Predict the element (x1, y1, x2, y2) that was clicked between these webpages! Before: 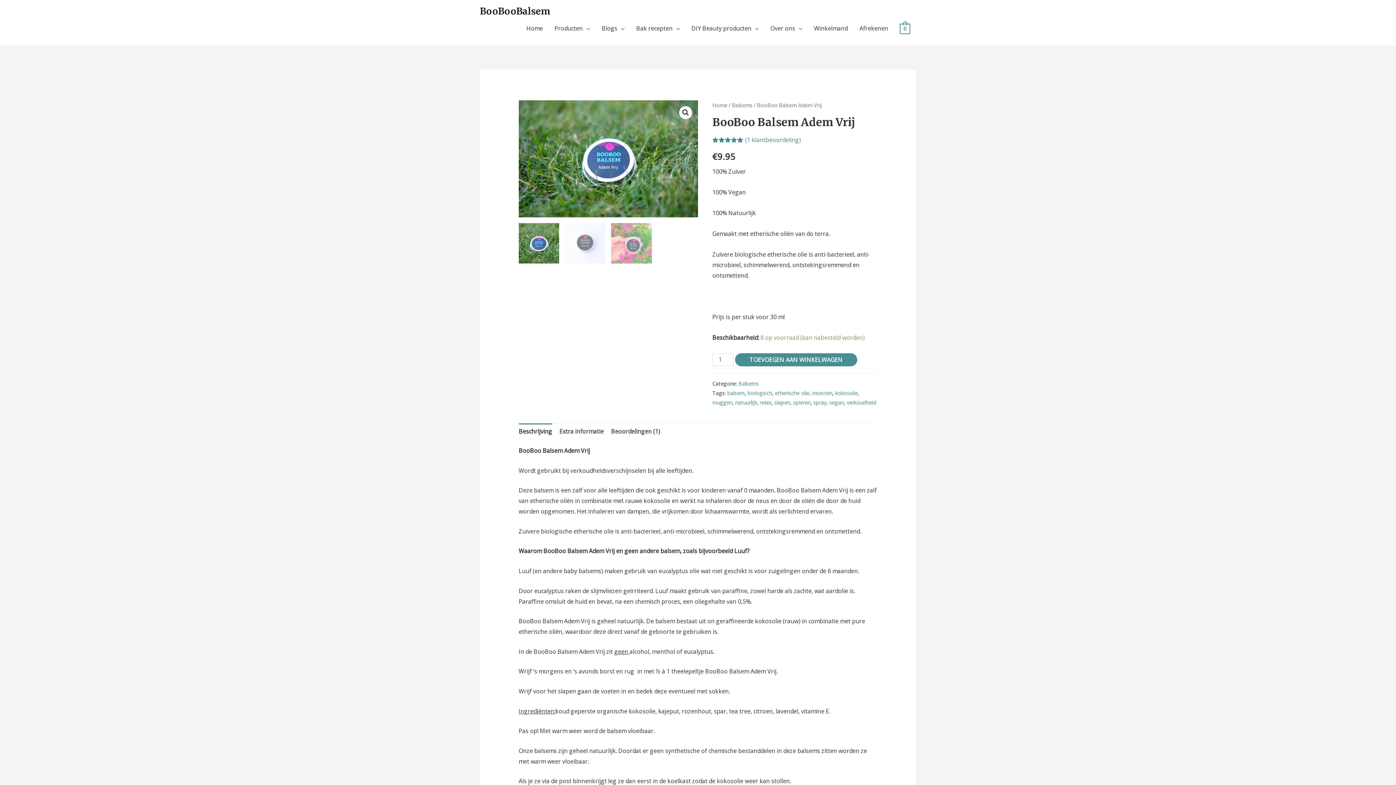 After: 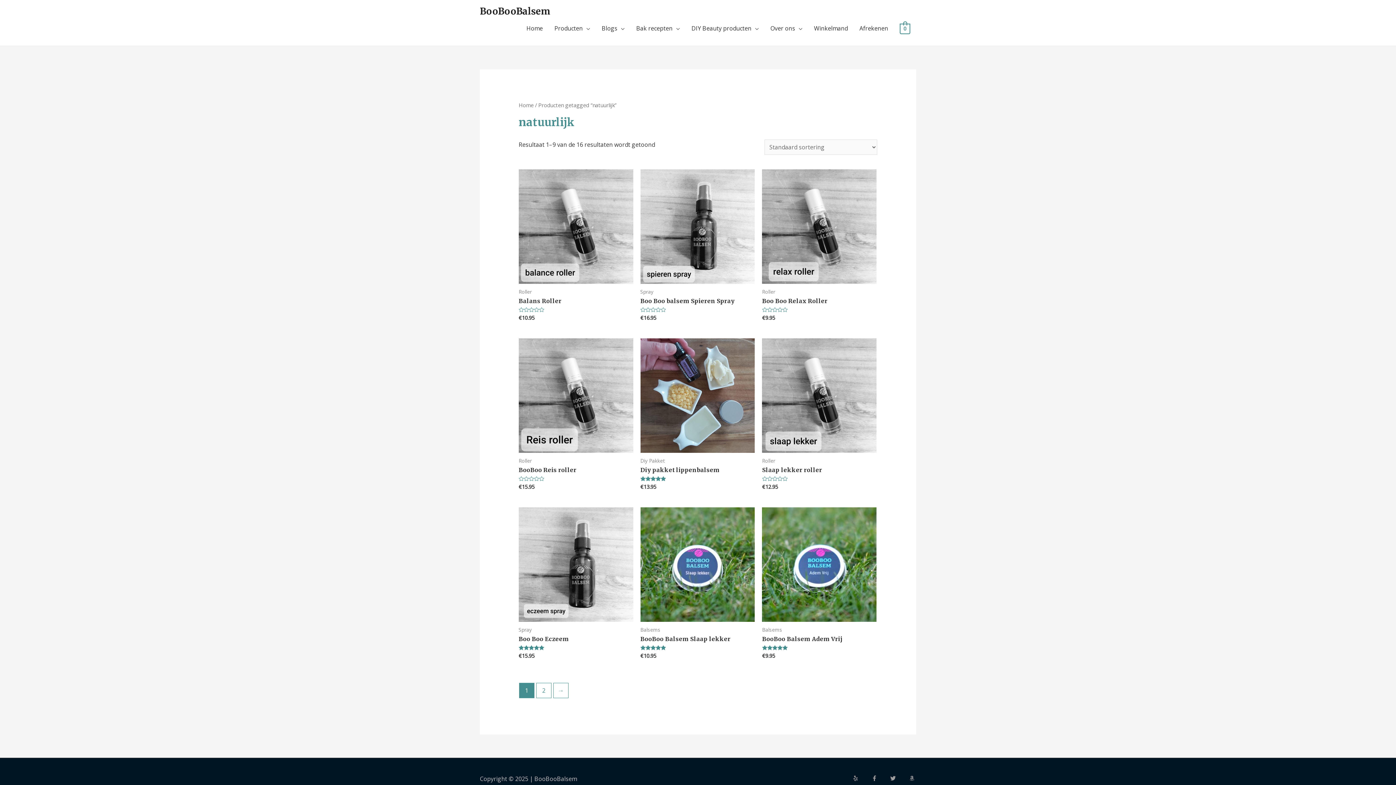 Action: label: natuurlijk bbox: (735, 399, 757, 406)